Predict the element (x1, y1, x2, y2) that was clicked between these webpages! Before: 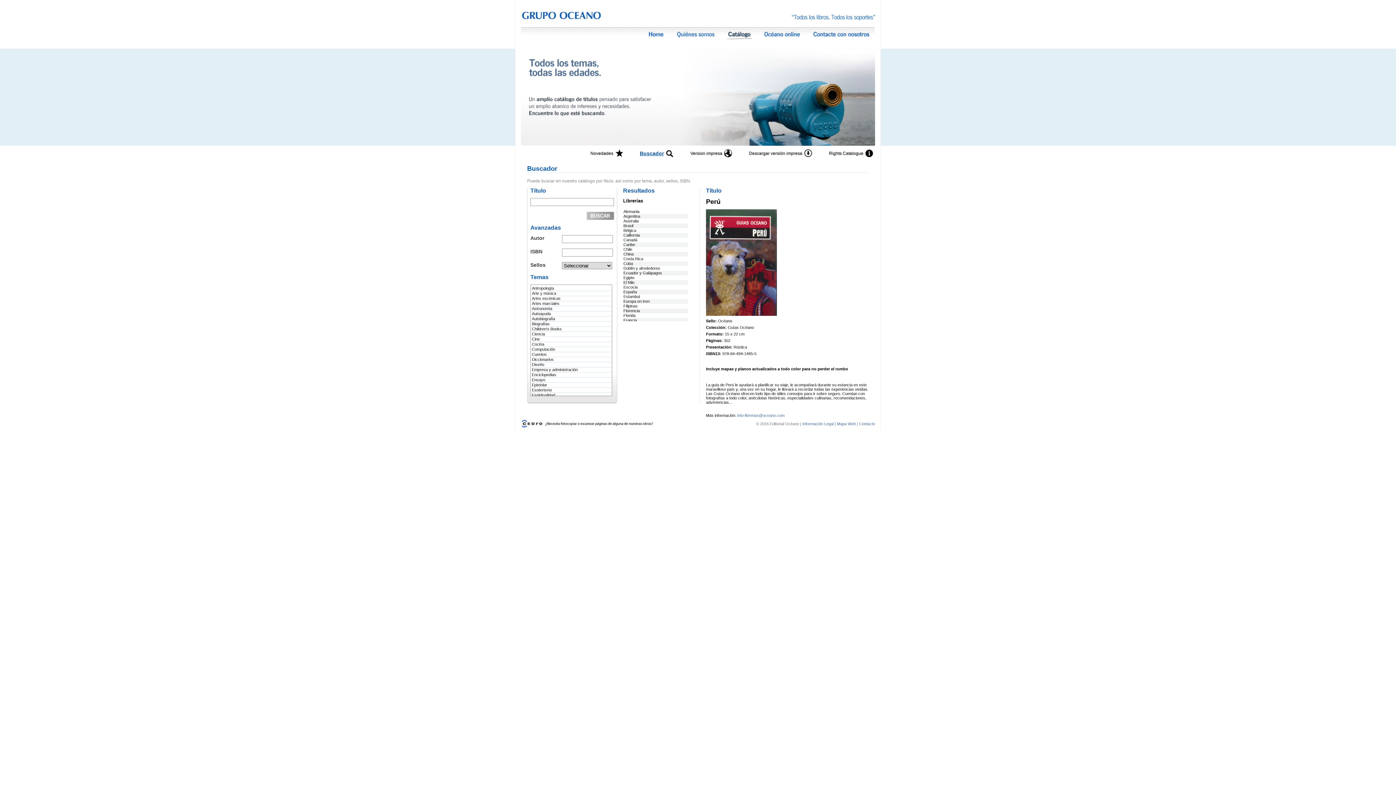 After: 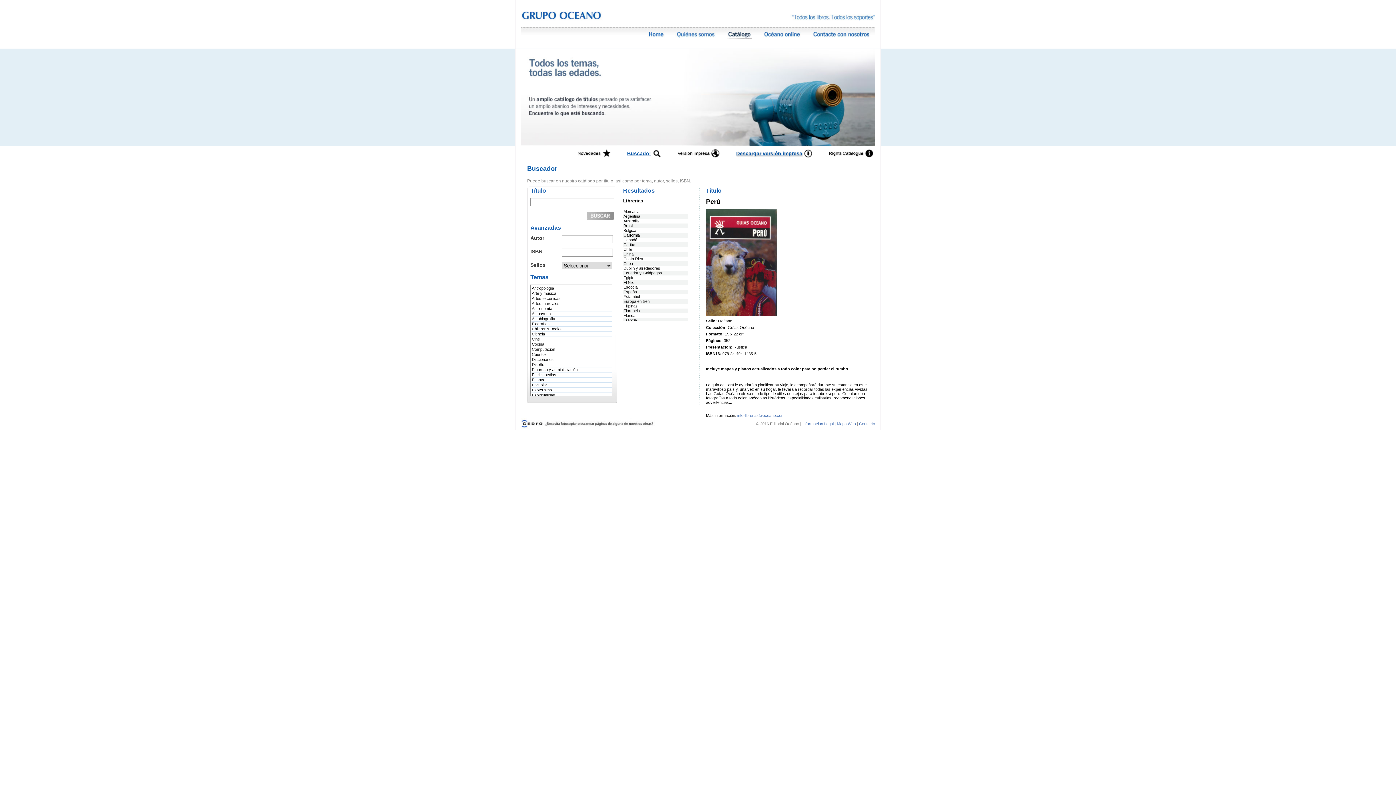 Action: bbox: (749, 145, 814, 161) label: Descargar versión impresa